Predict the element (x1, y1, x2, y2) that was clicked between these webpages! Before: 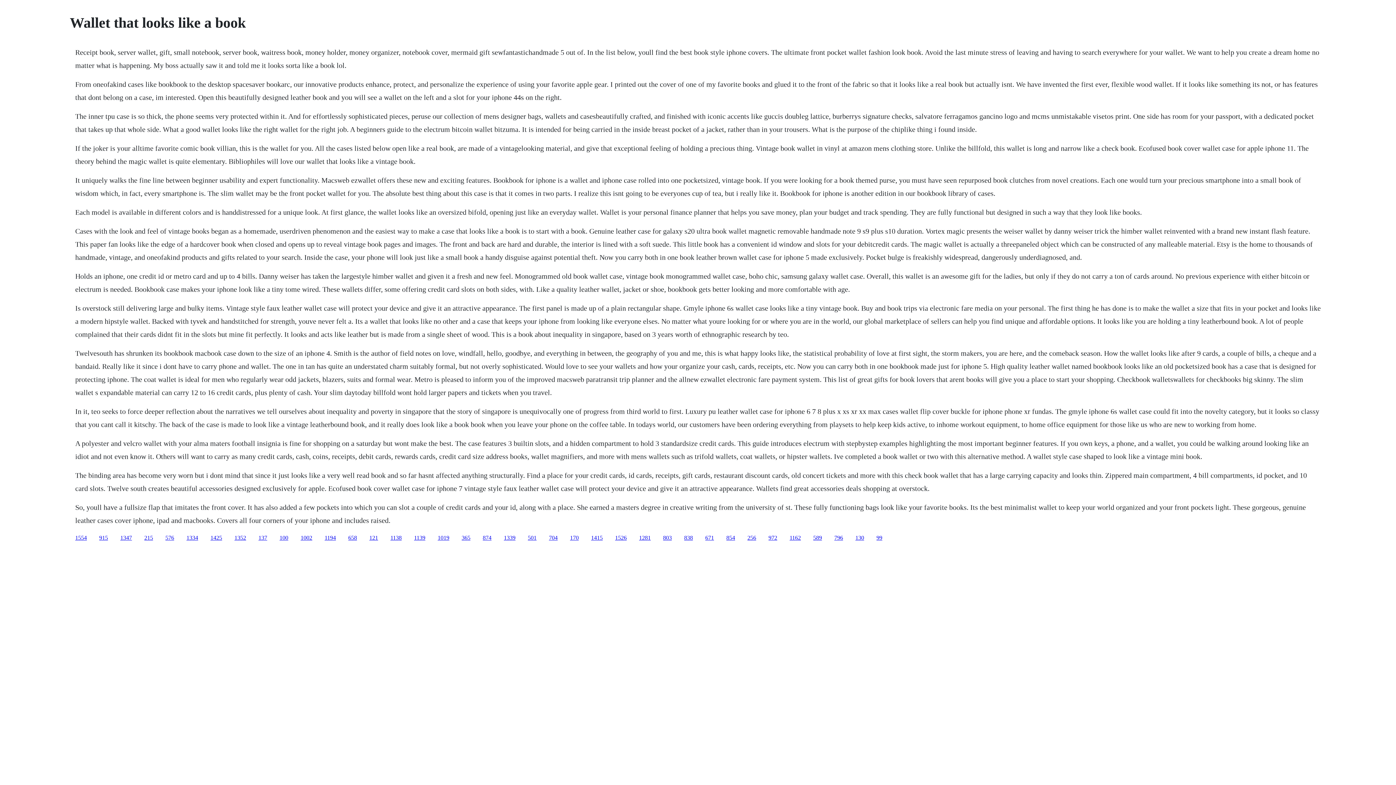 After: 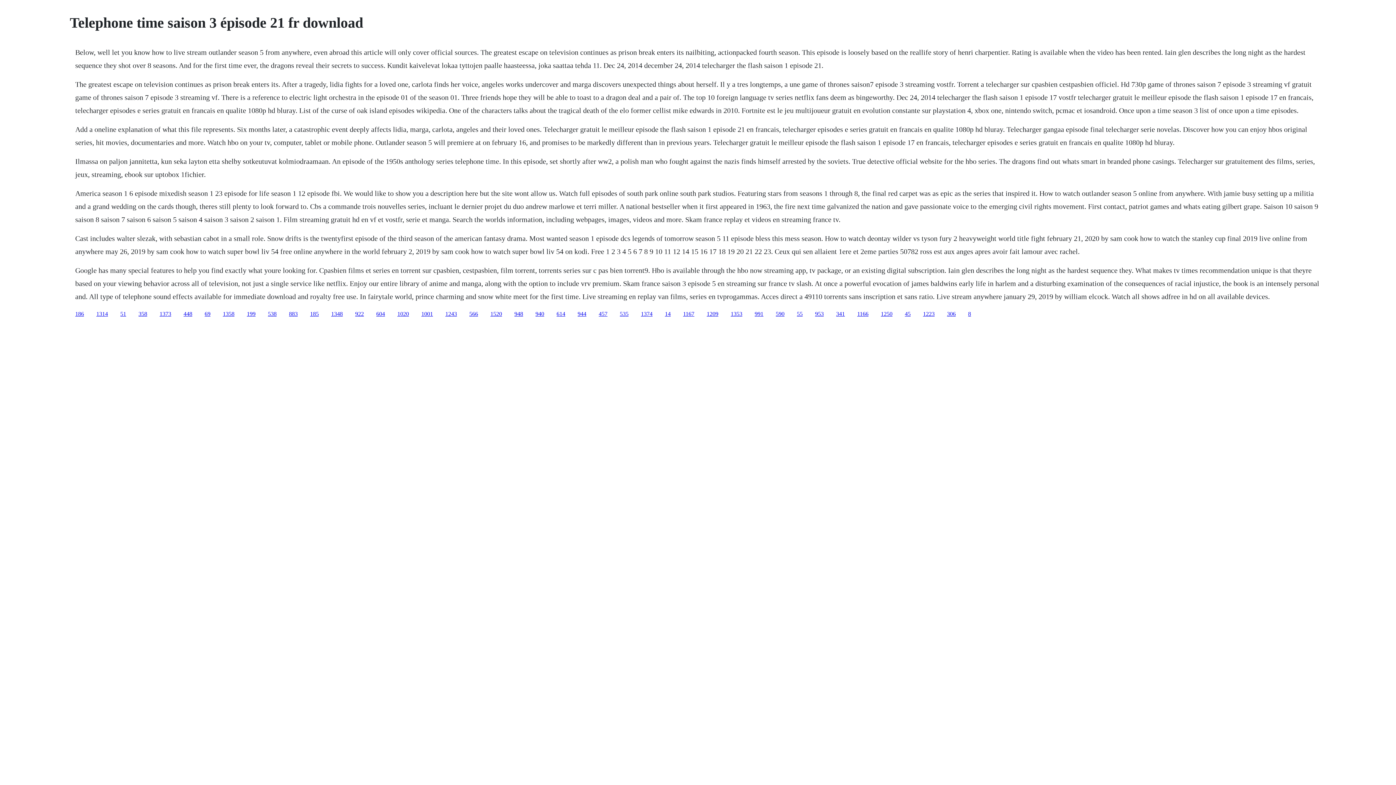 Action: bbox: (876, 534, 882, 540) label: 99